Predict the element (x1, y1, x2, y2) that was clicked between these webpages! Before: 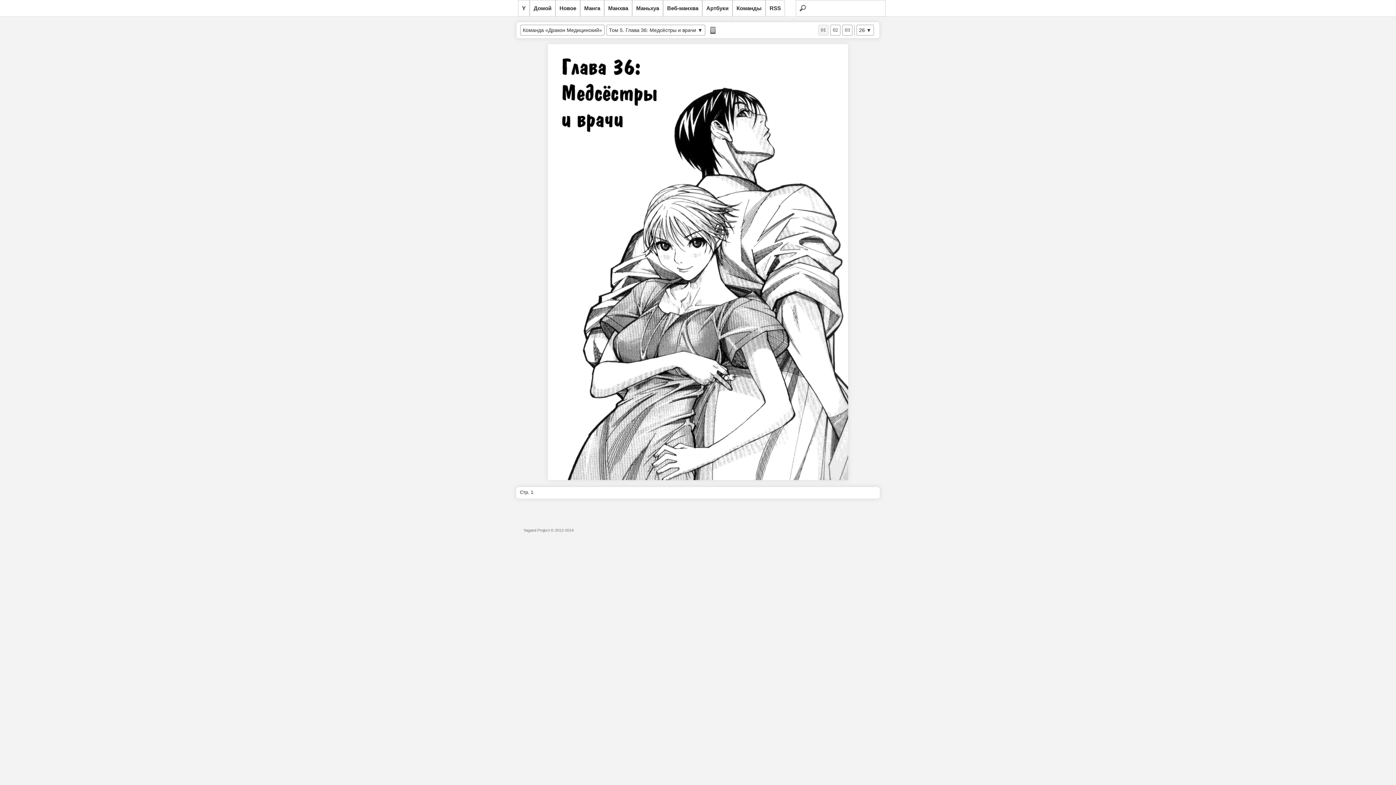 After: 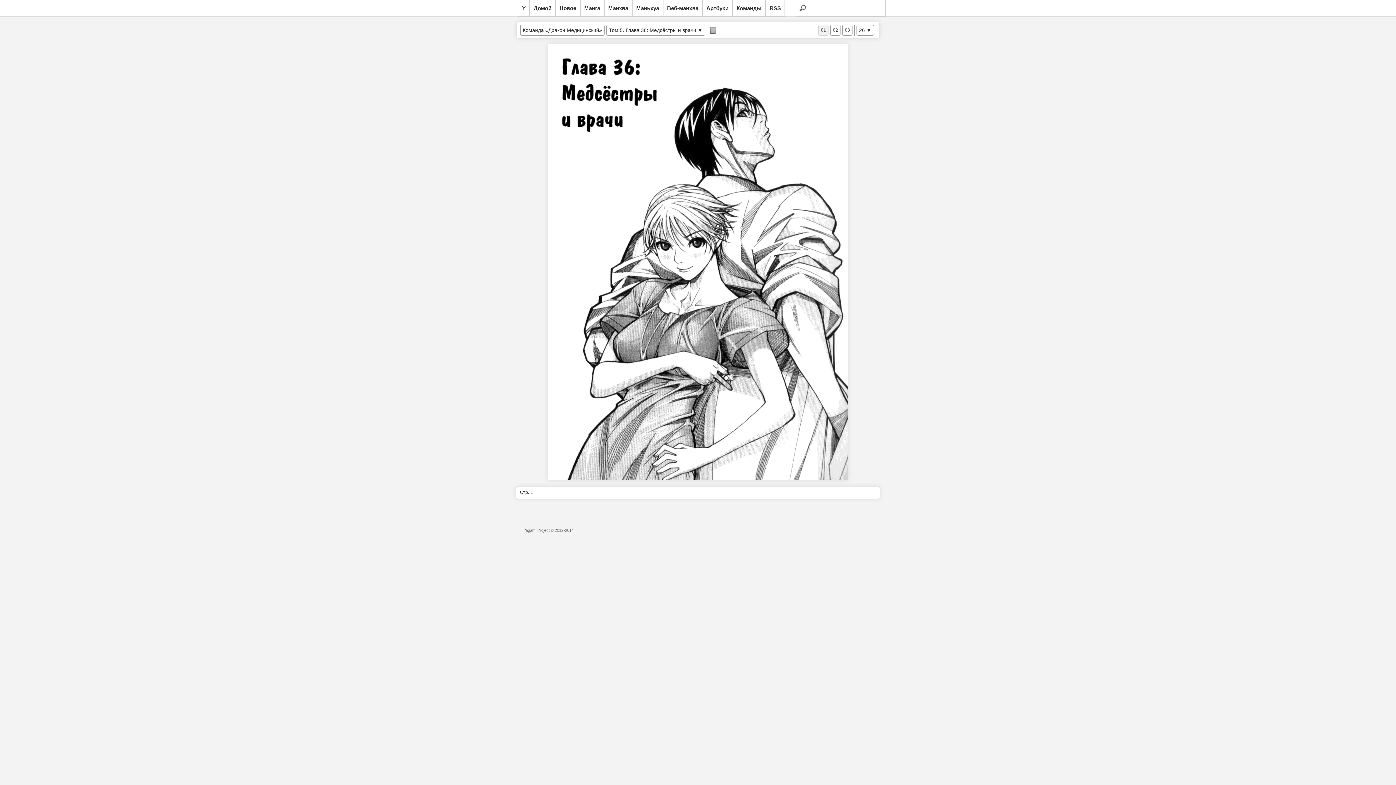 Action: bbox: (609, 27, 696, 33) label: Том 5. Глава 36: Медсёстры и врачи